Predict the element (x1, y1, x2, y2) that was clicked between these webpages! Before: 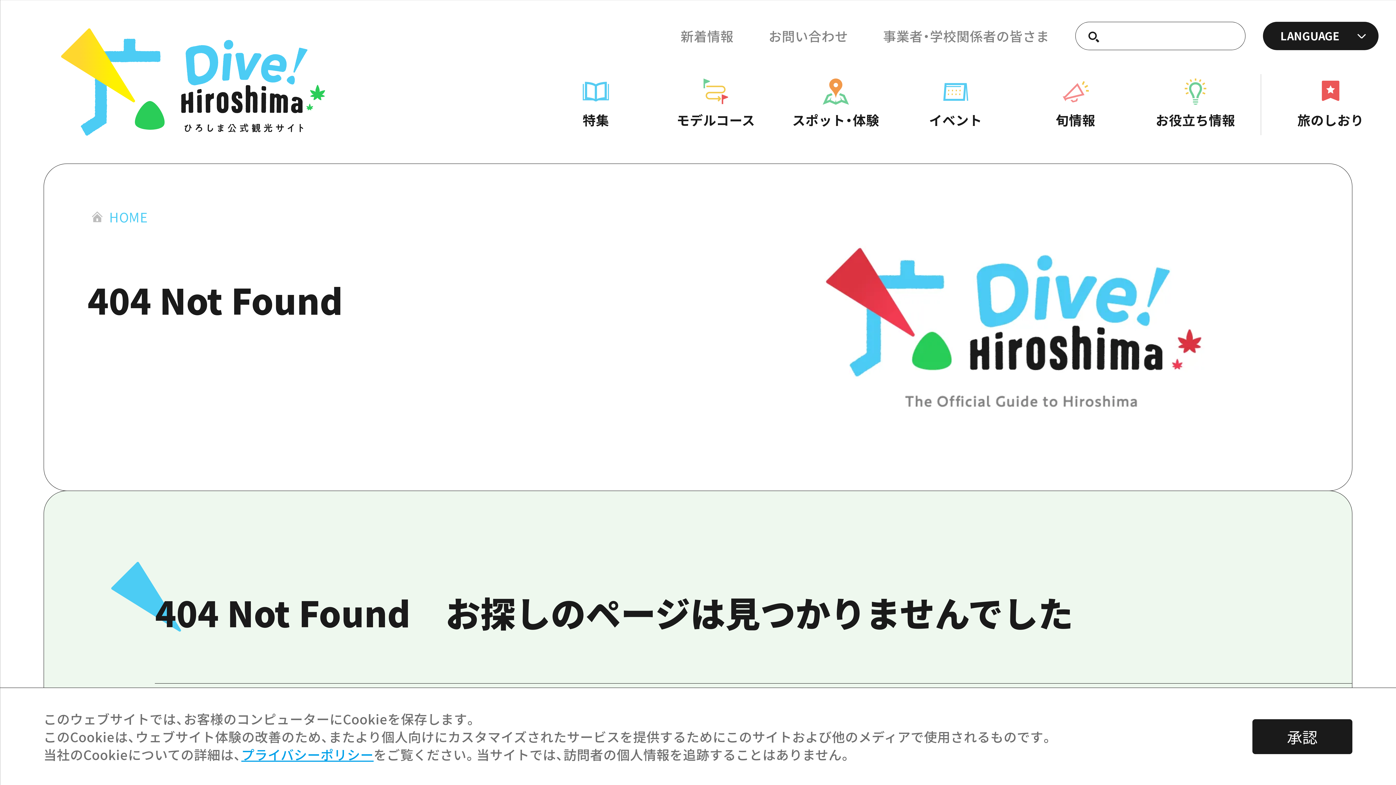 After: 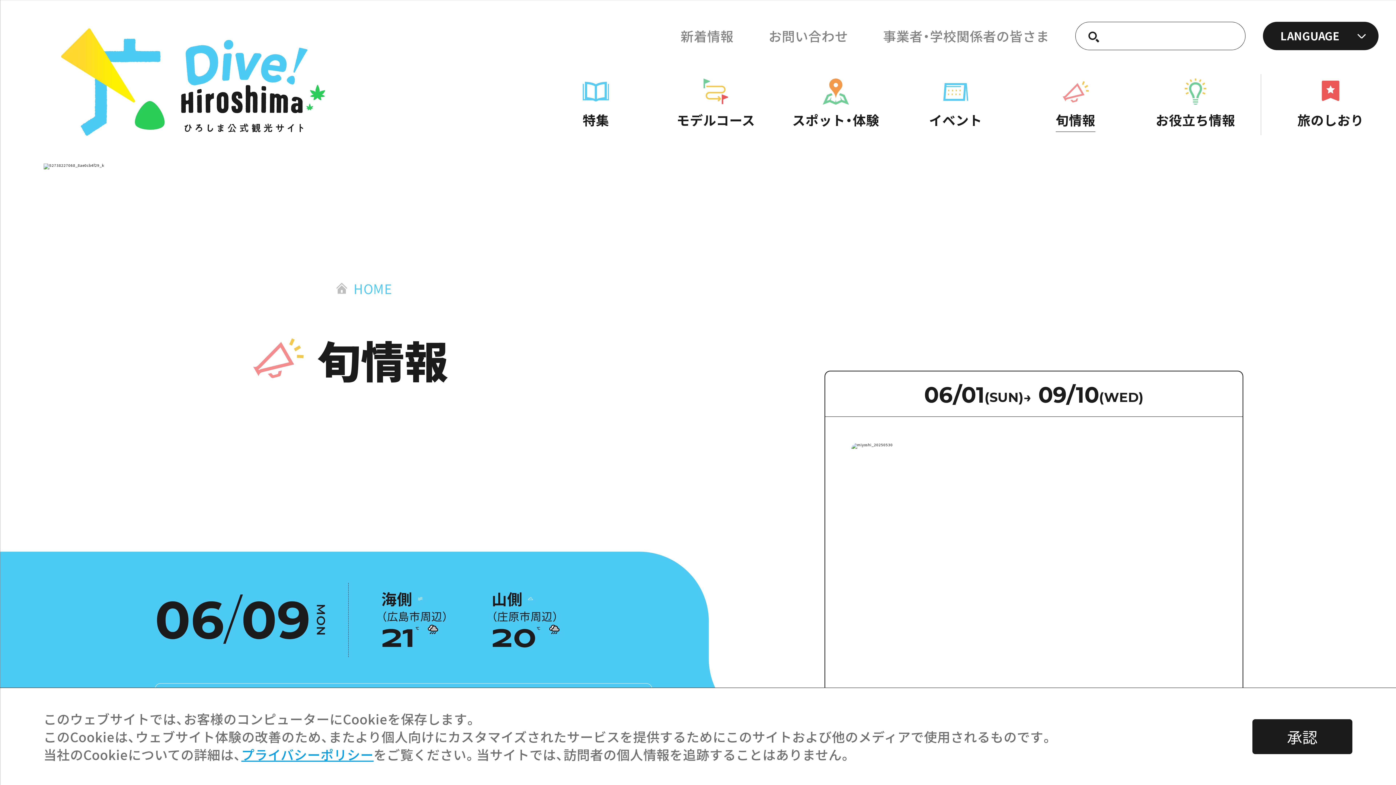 Action: label: 旬情報
旬情報 bbox: (1021, 78, 1130, 128)